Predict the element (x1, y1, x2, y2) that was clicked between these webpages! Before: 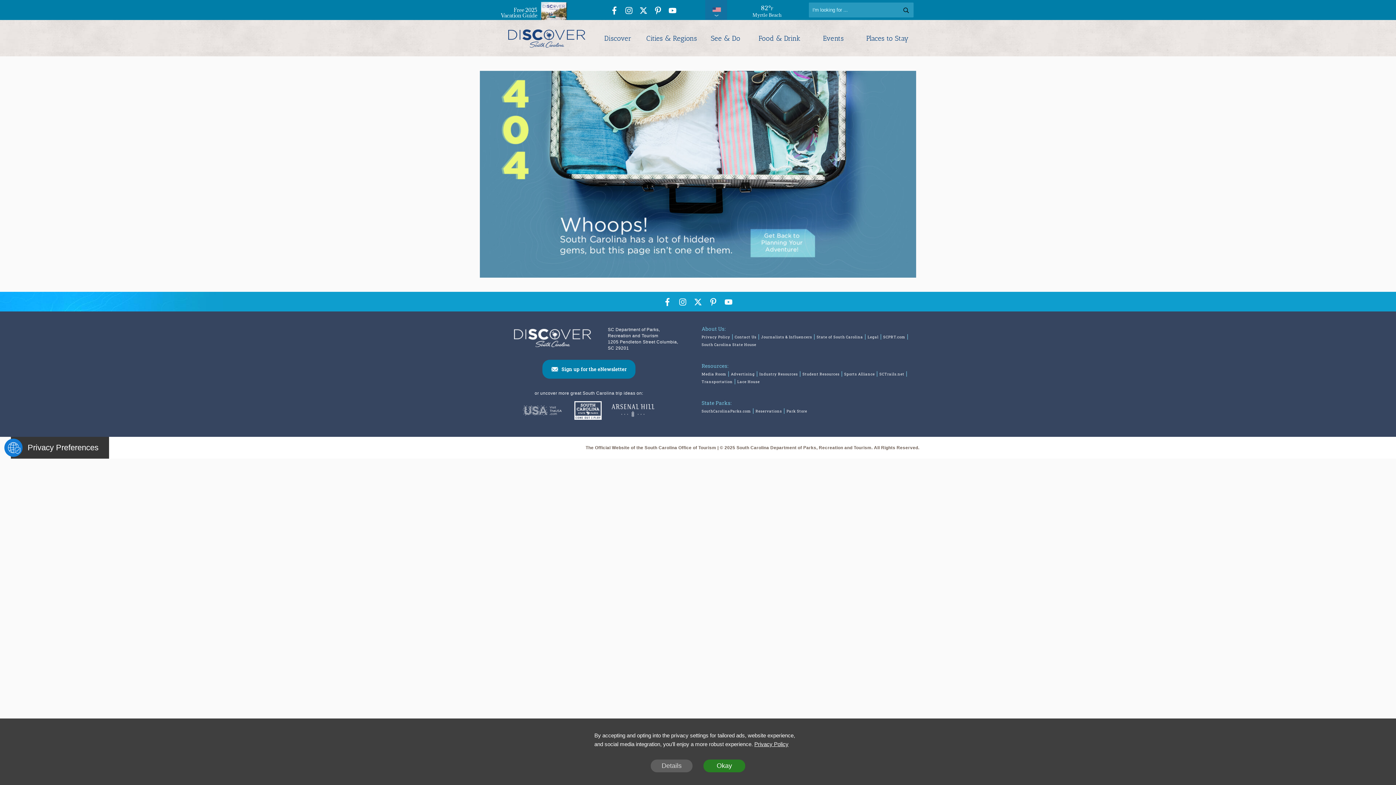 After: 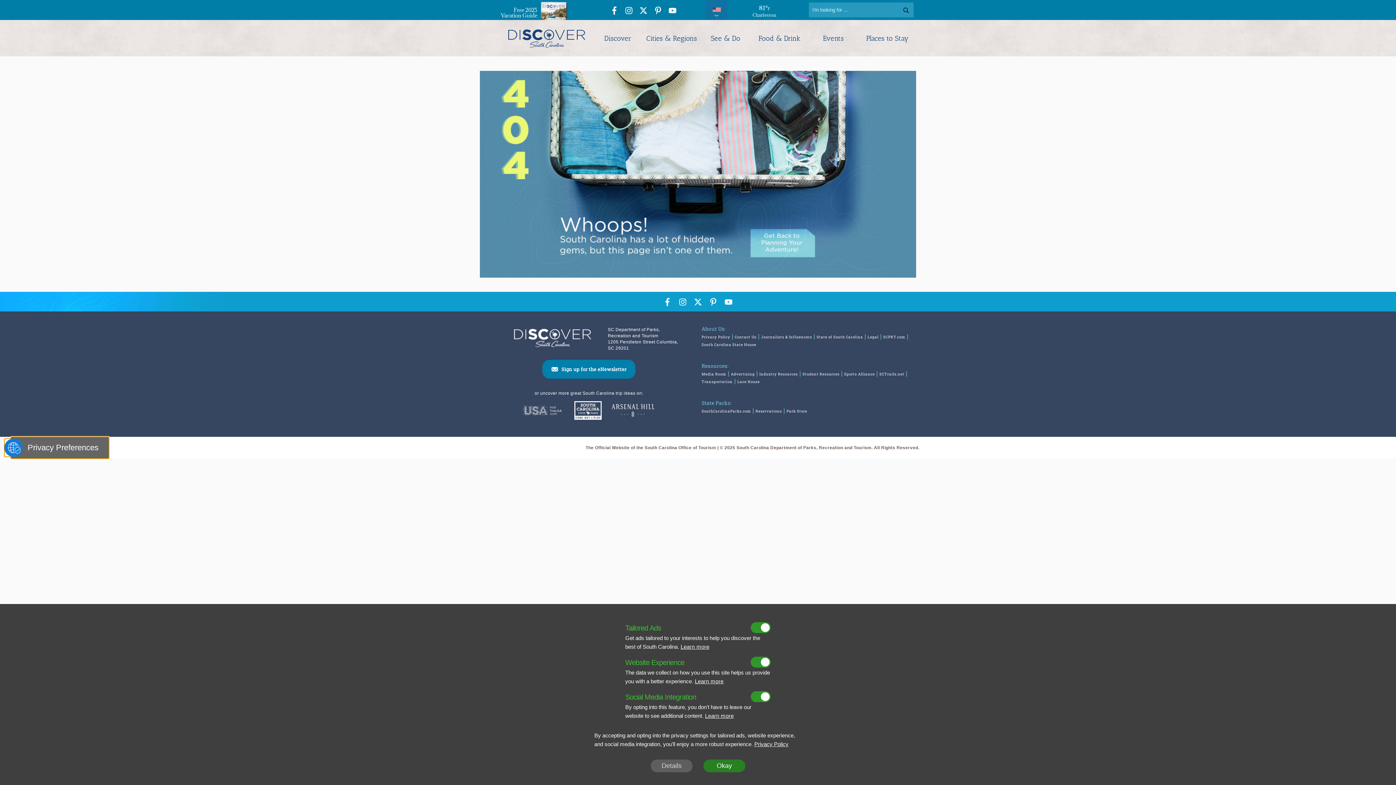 Action: bbox: (10, 437, 109, 458) label: Privacy Preferences